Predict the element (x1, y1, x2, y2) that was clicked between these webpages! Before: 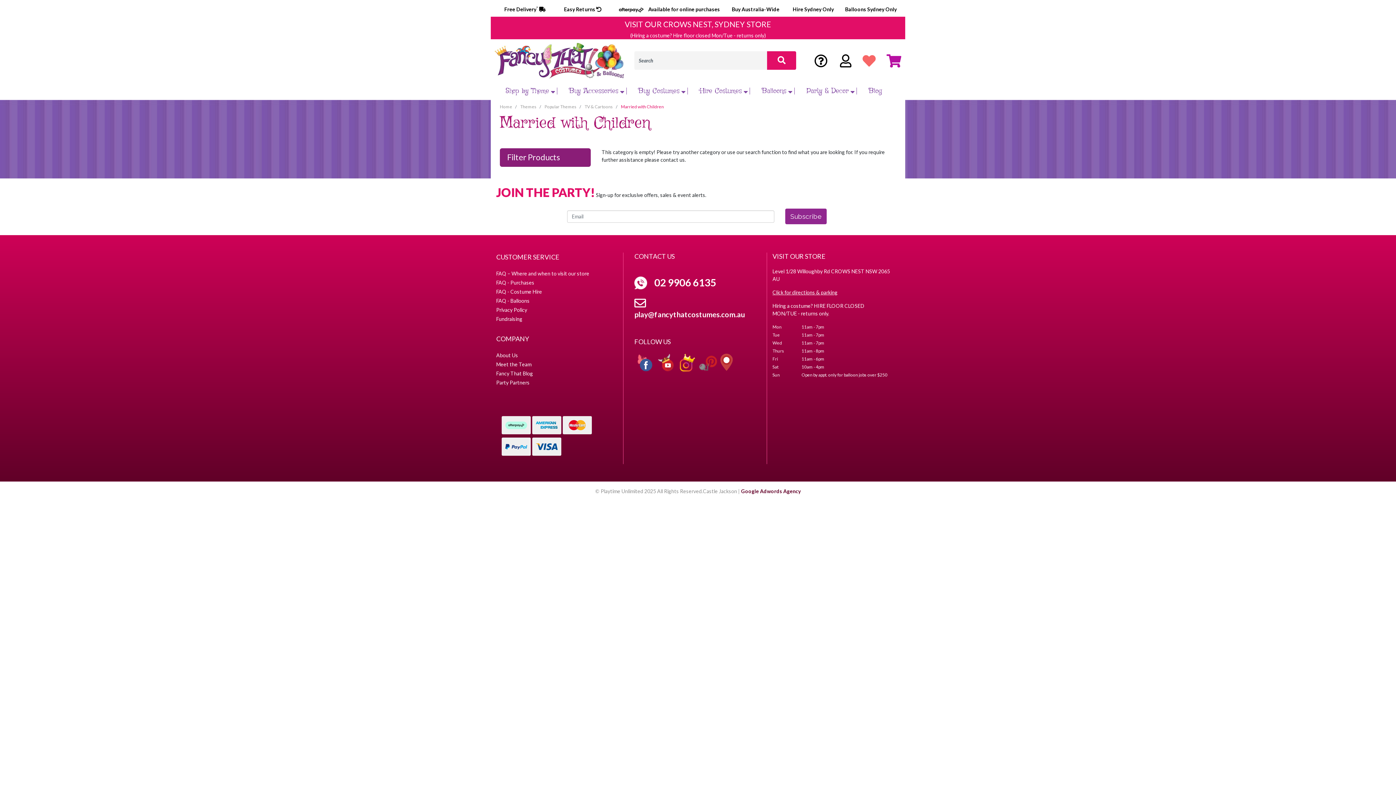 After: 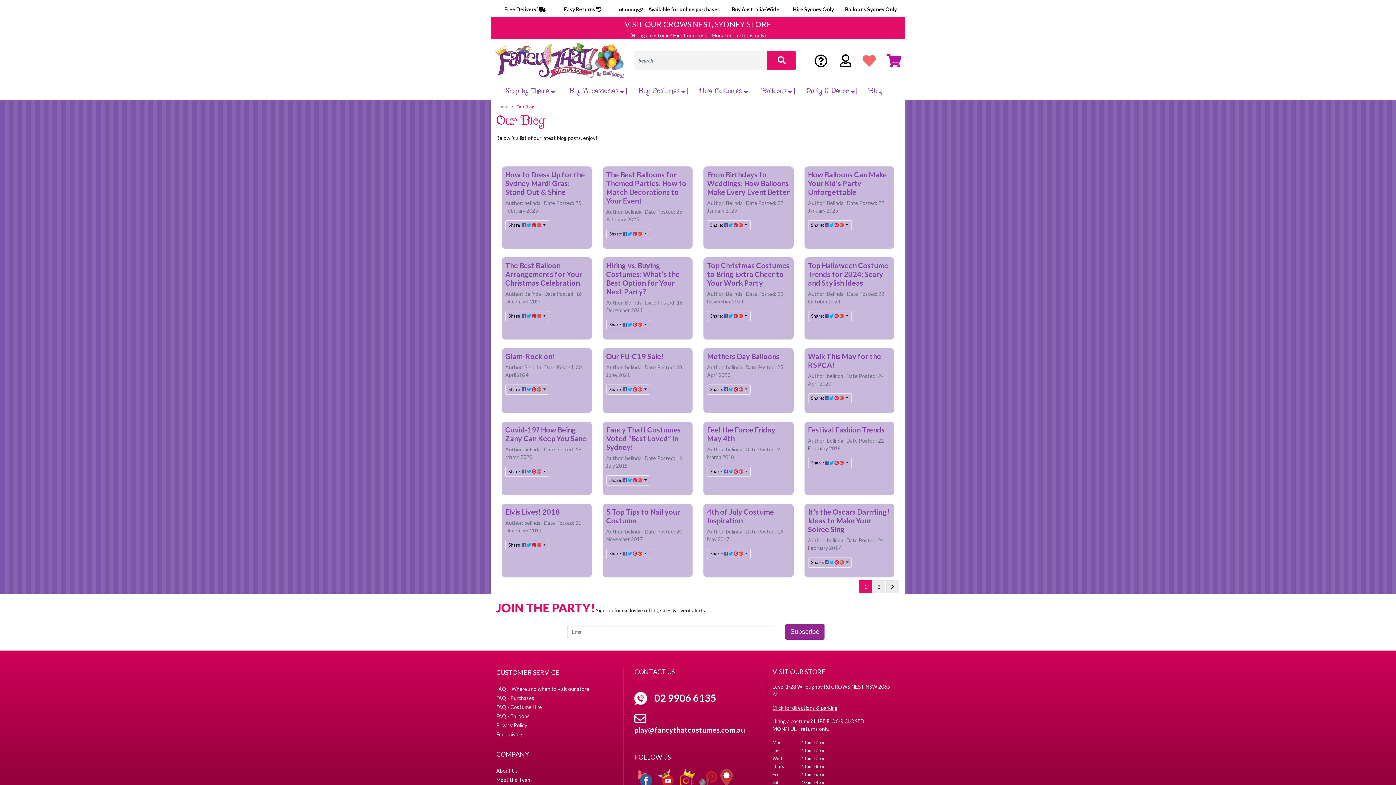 Action: label: Fancy That Blog bbox: (496, 369, 623, 377)